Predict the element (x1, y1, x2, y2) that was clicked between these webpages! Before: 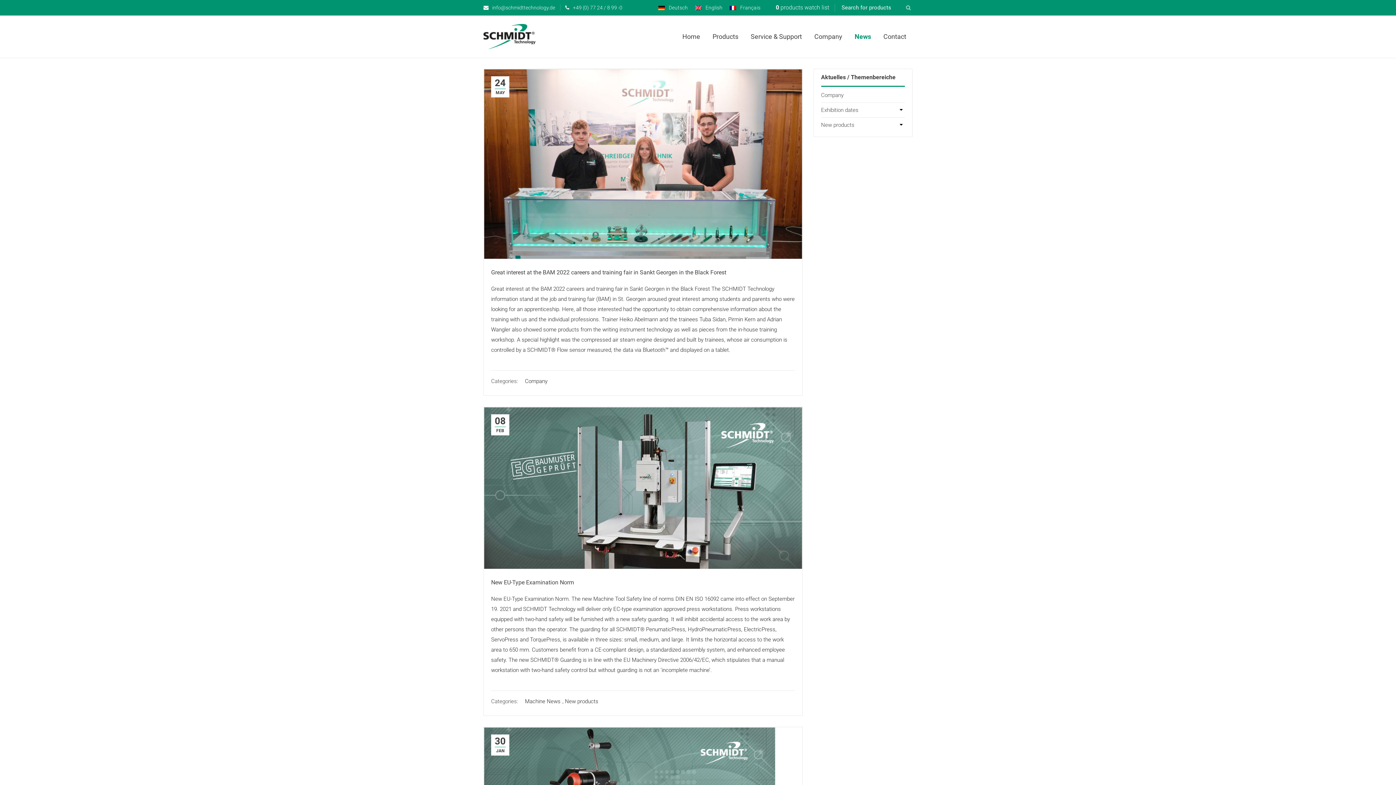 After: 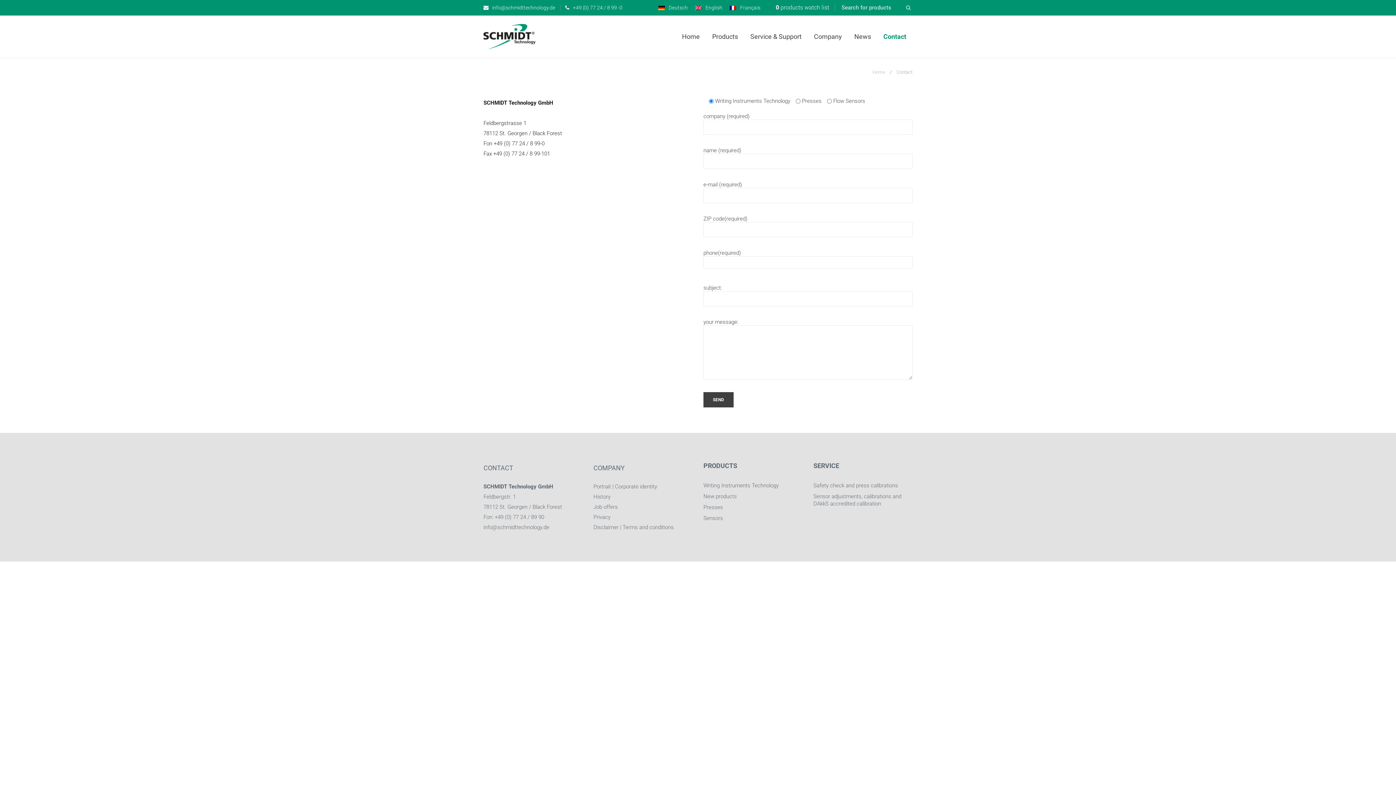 Action: bbox: (878, 15, 912, 57) label: Contact